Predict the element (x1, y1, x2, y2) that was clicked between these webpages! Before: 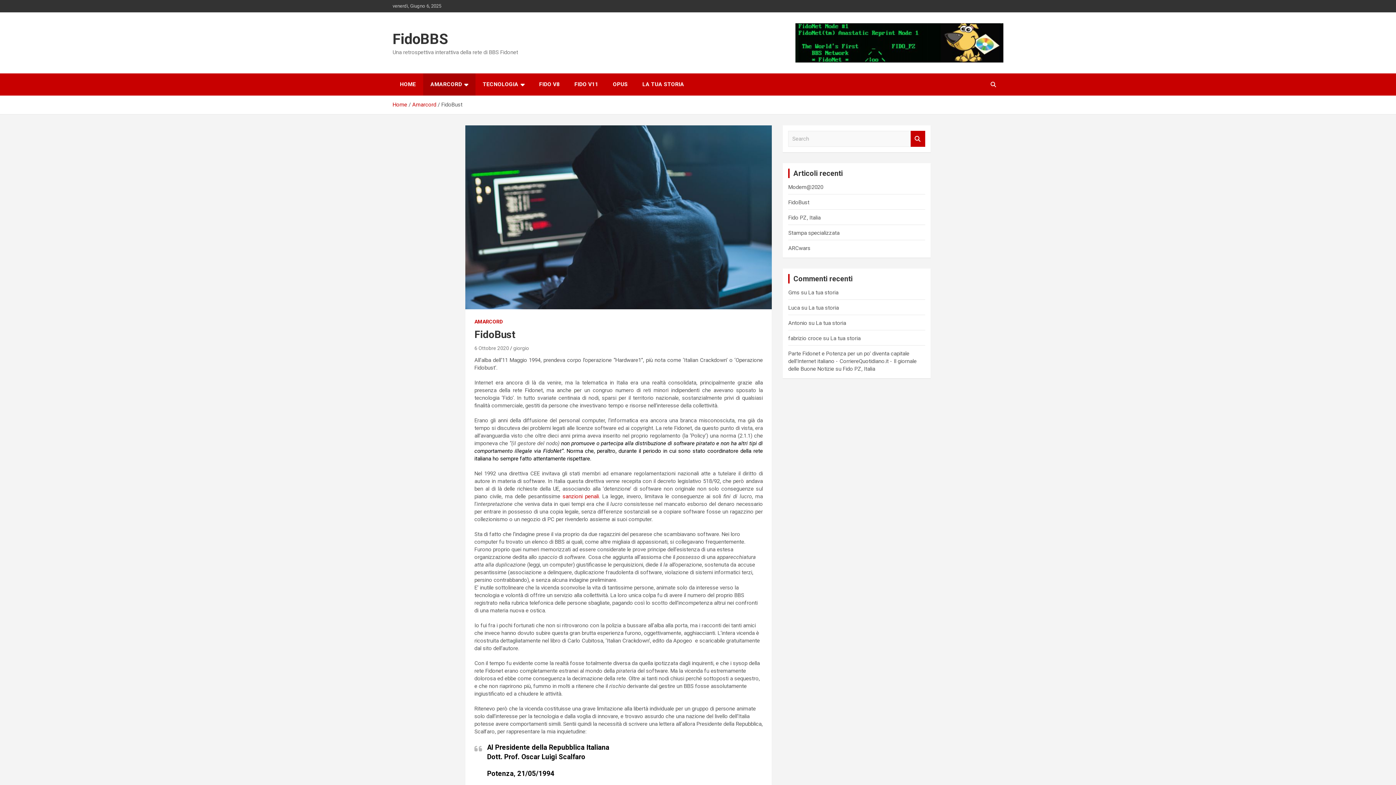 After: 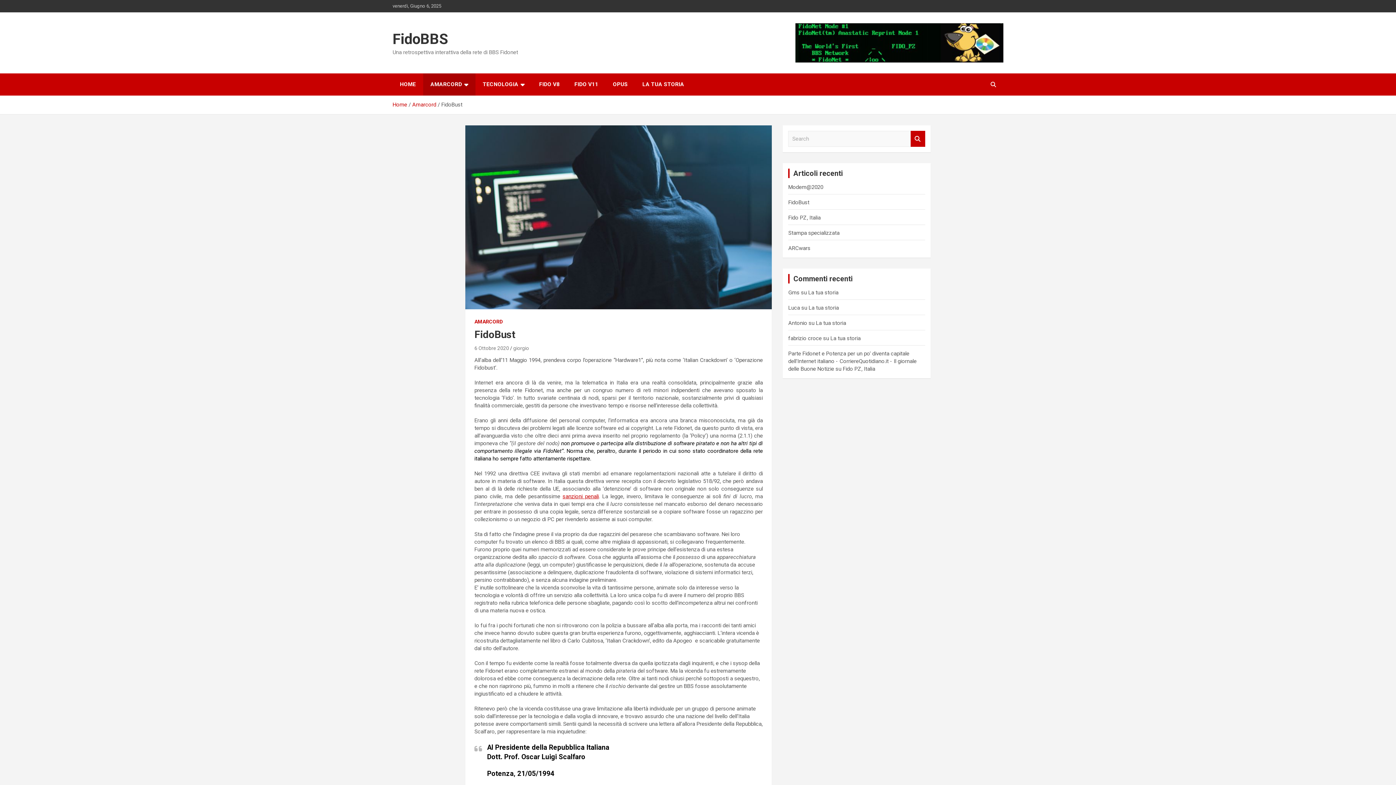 Action: label: sanzioni penali bbox: (562, 493, 598, 499)